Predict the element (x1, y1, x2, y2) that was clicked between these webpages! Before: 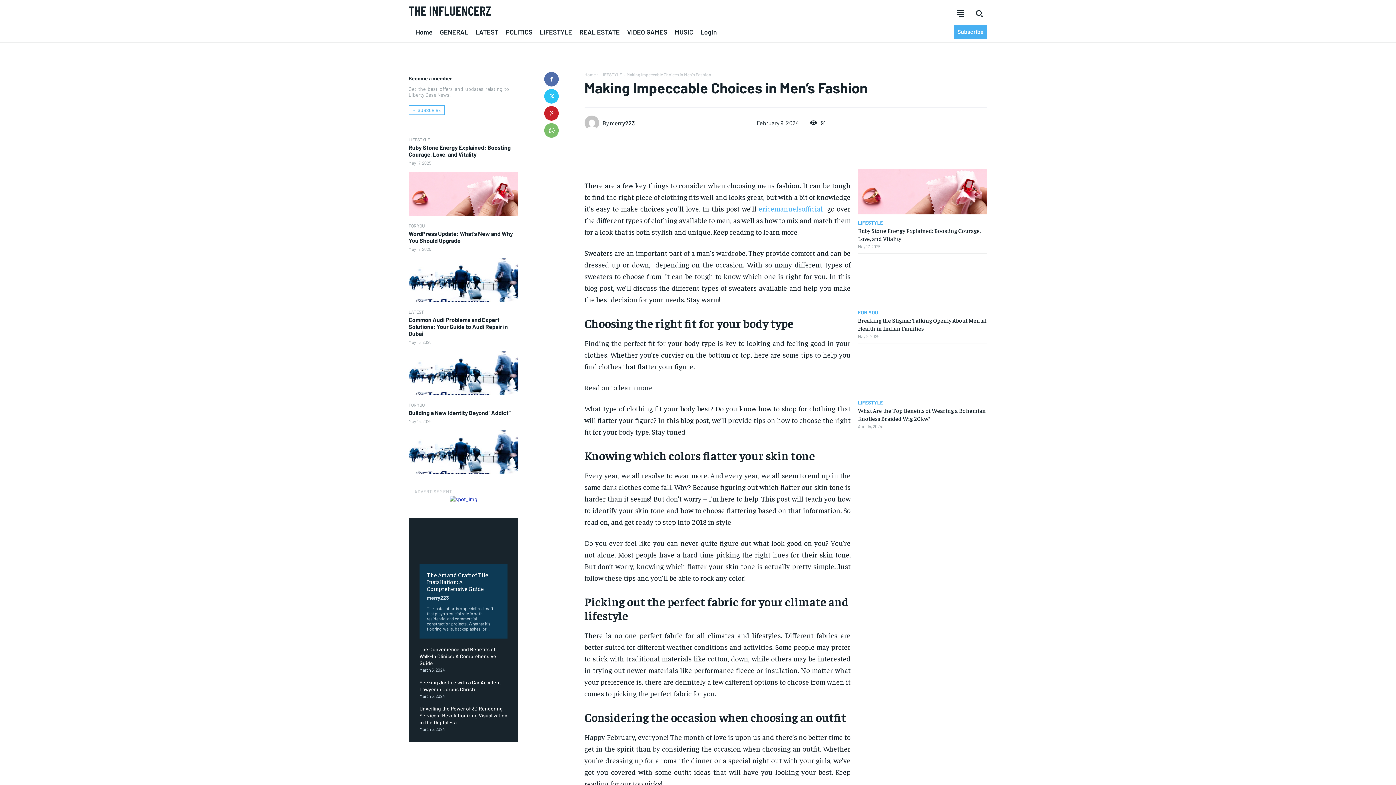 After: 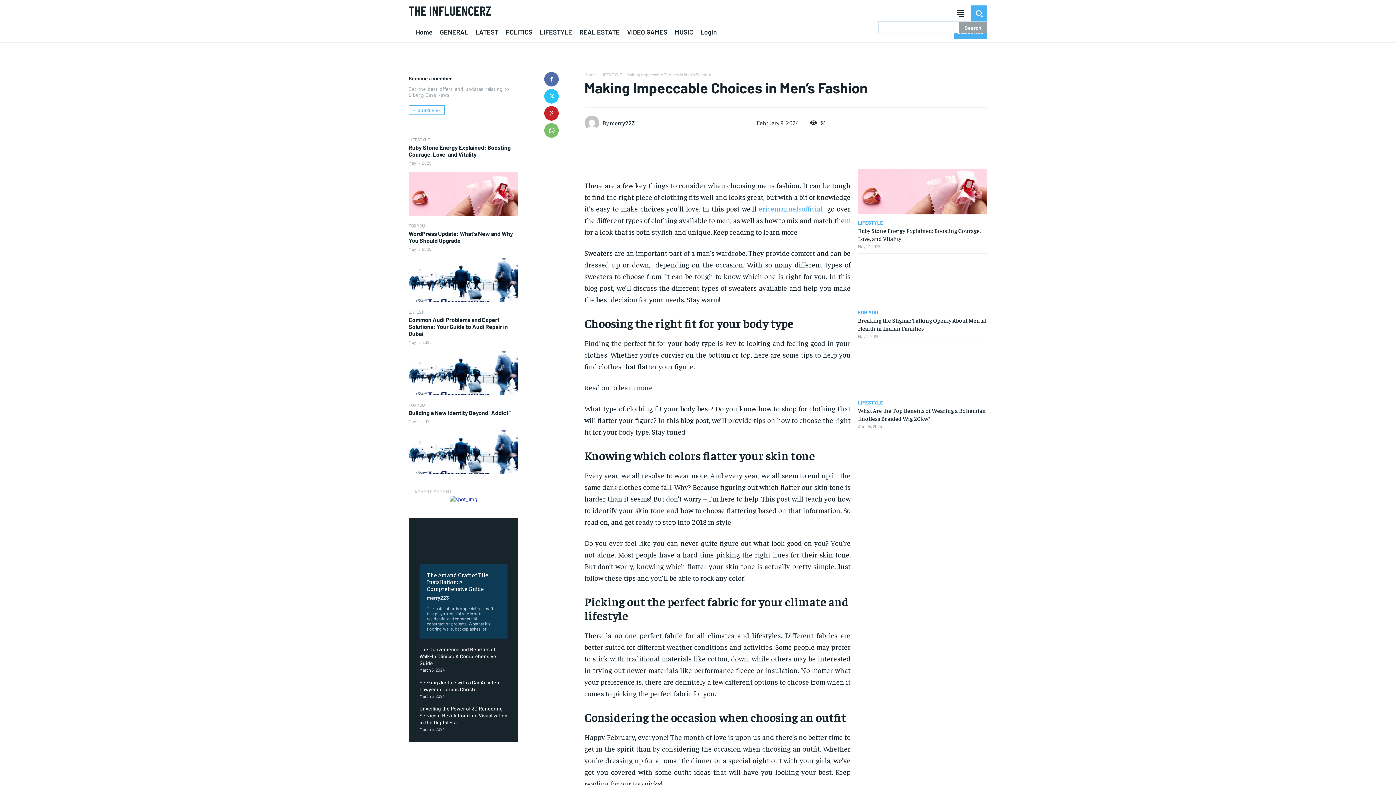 Action: label: Search bbox: (971, 5, 987, 21)